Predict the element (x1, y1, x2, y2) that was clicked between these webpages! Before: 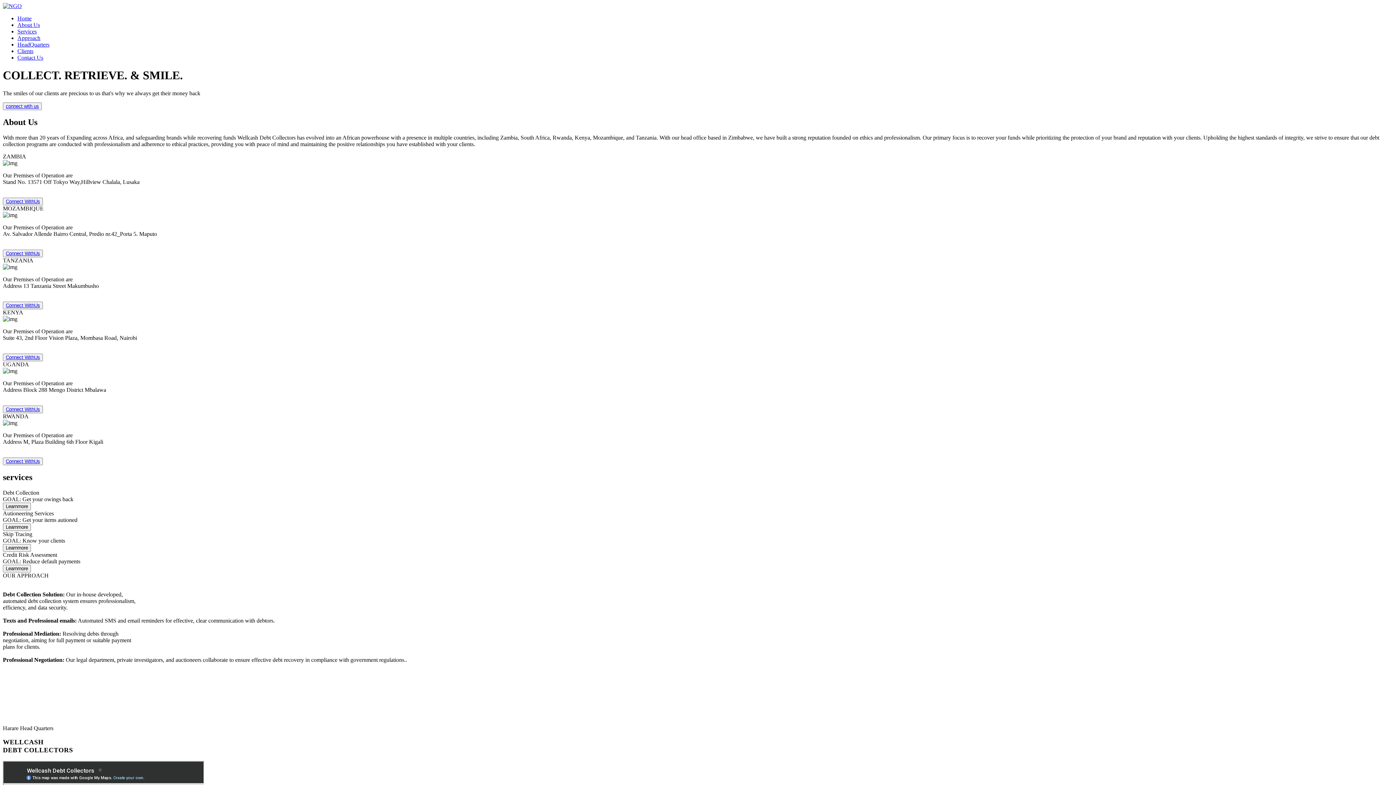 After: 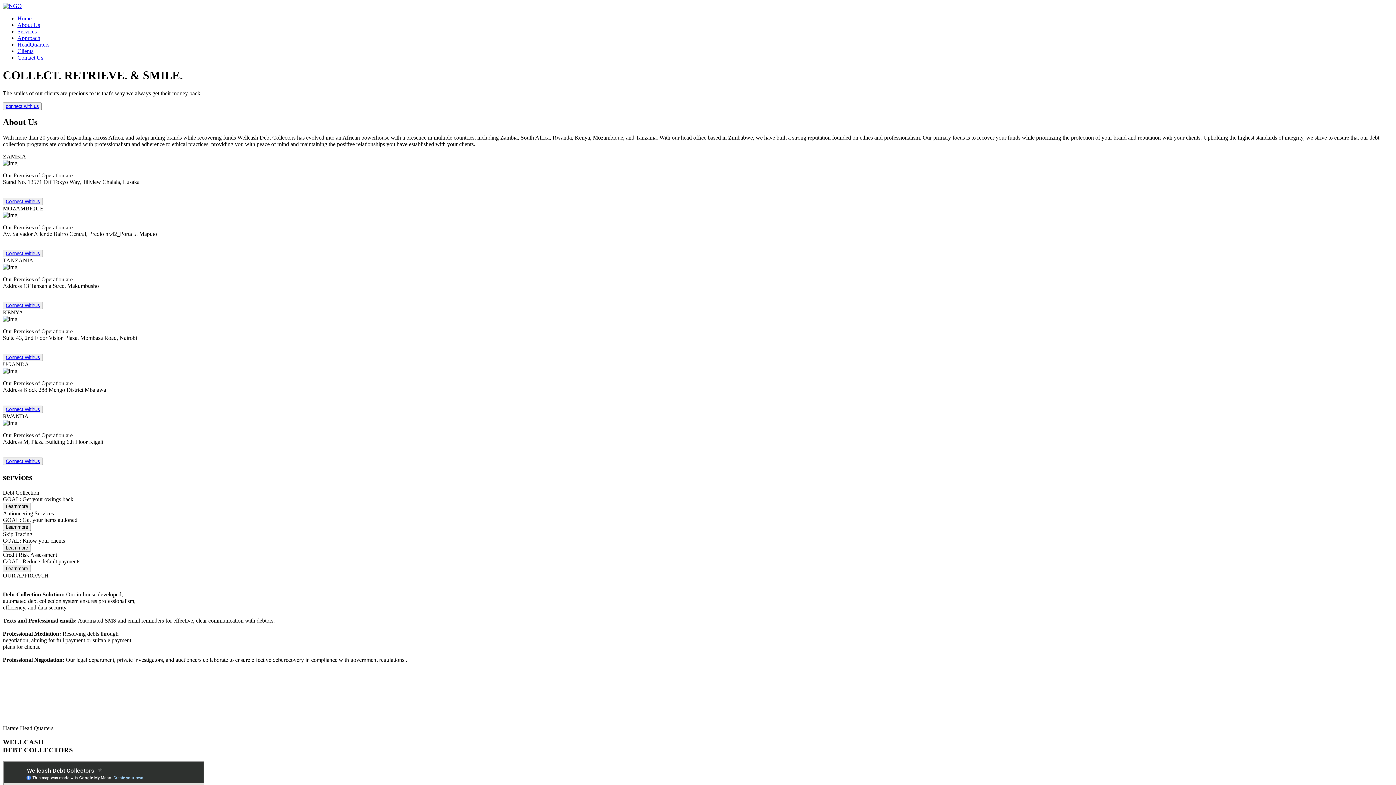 Action: label: Connect WithUs bbox: (5, 354, 40, 360)